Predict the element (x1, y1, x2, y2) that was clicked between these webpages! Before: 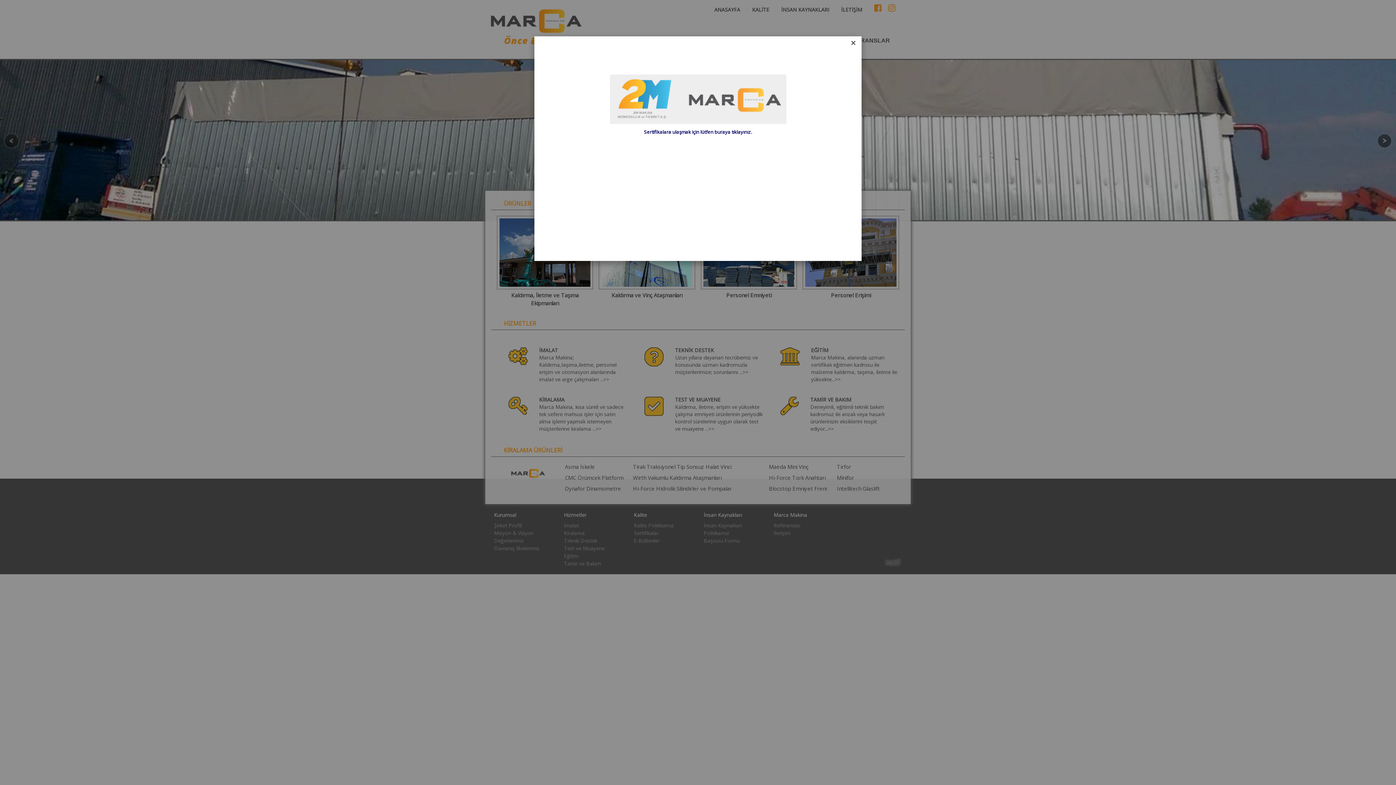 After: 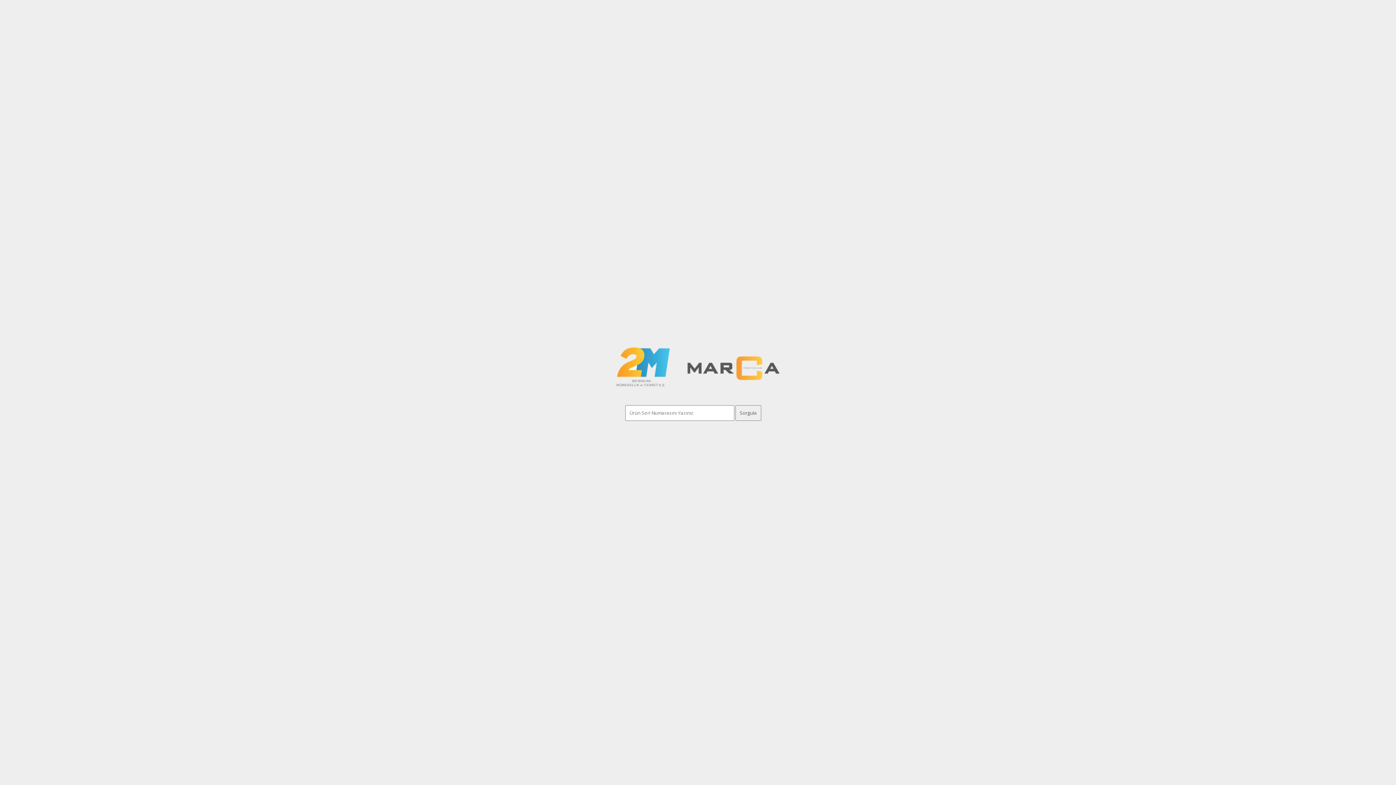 Action: bbox: (644, 128, 752, 135) label: Sertifikalara ulaşmak için lütfen buraya tıklayınız.